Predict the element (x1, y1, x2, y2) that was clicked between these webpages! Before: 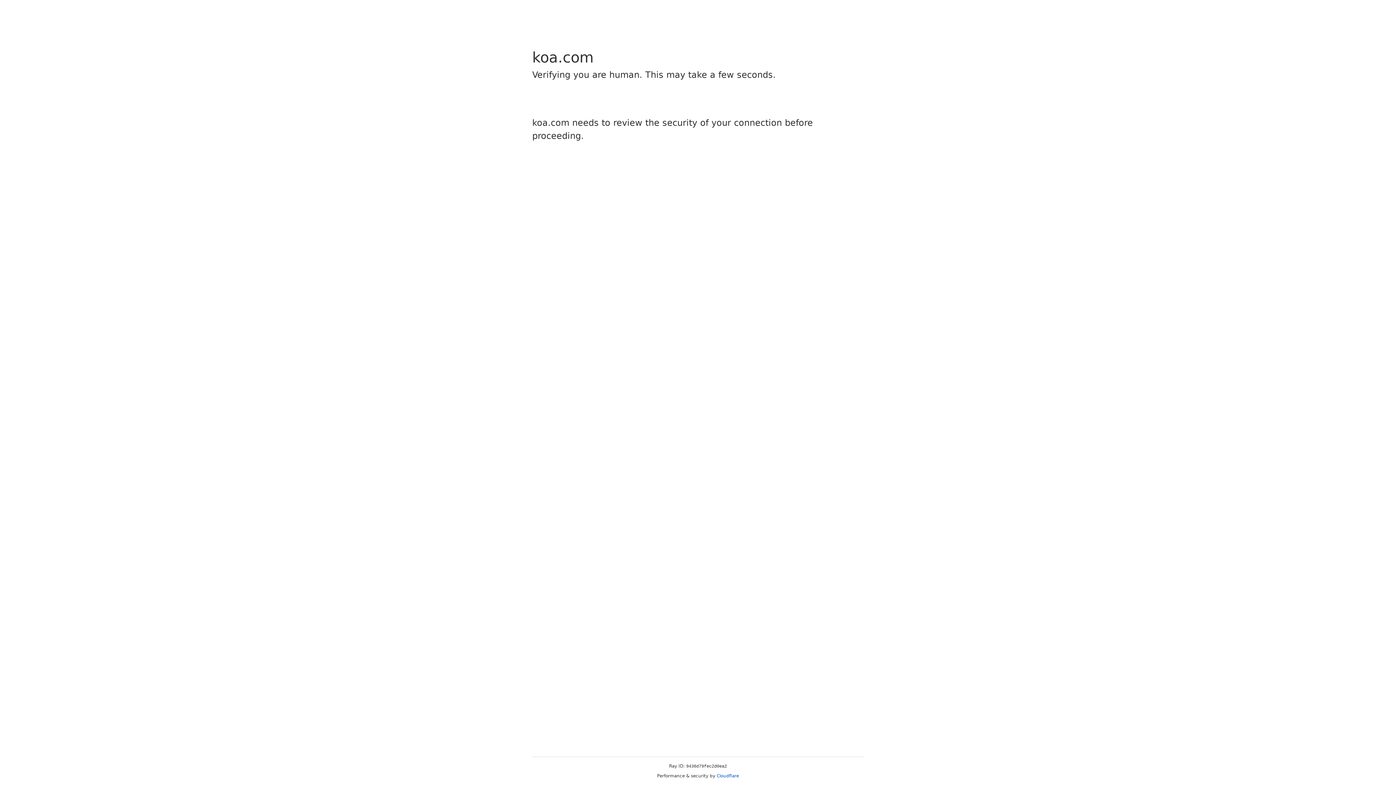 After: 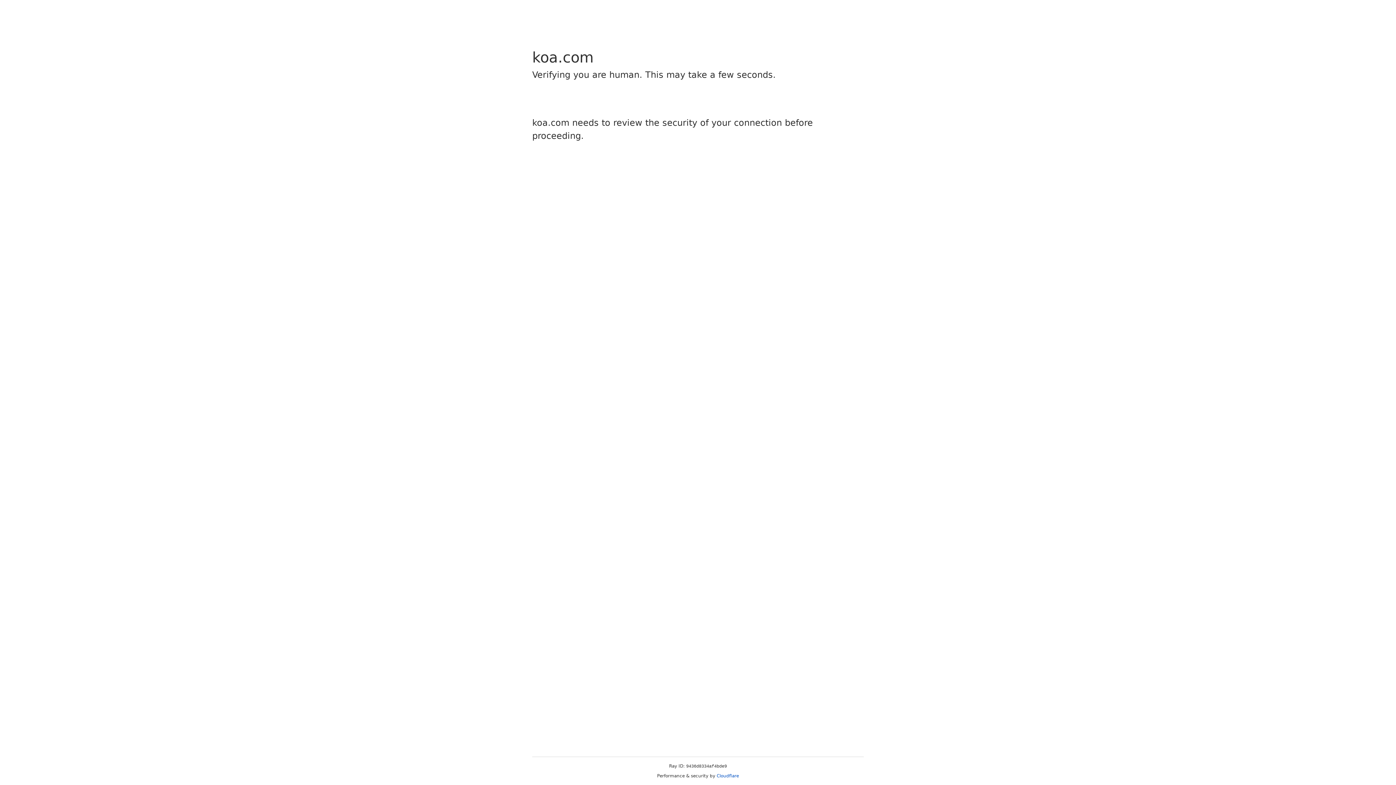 Action: bbox: (716, 773, 739, 778) label: Cloudflare